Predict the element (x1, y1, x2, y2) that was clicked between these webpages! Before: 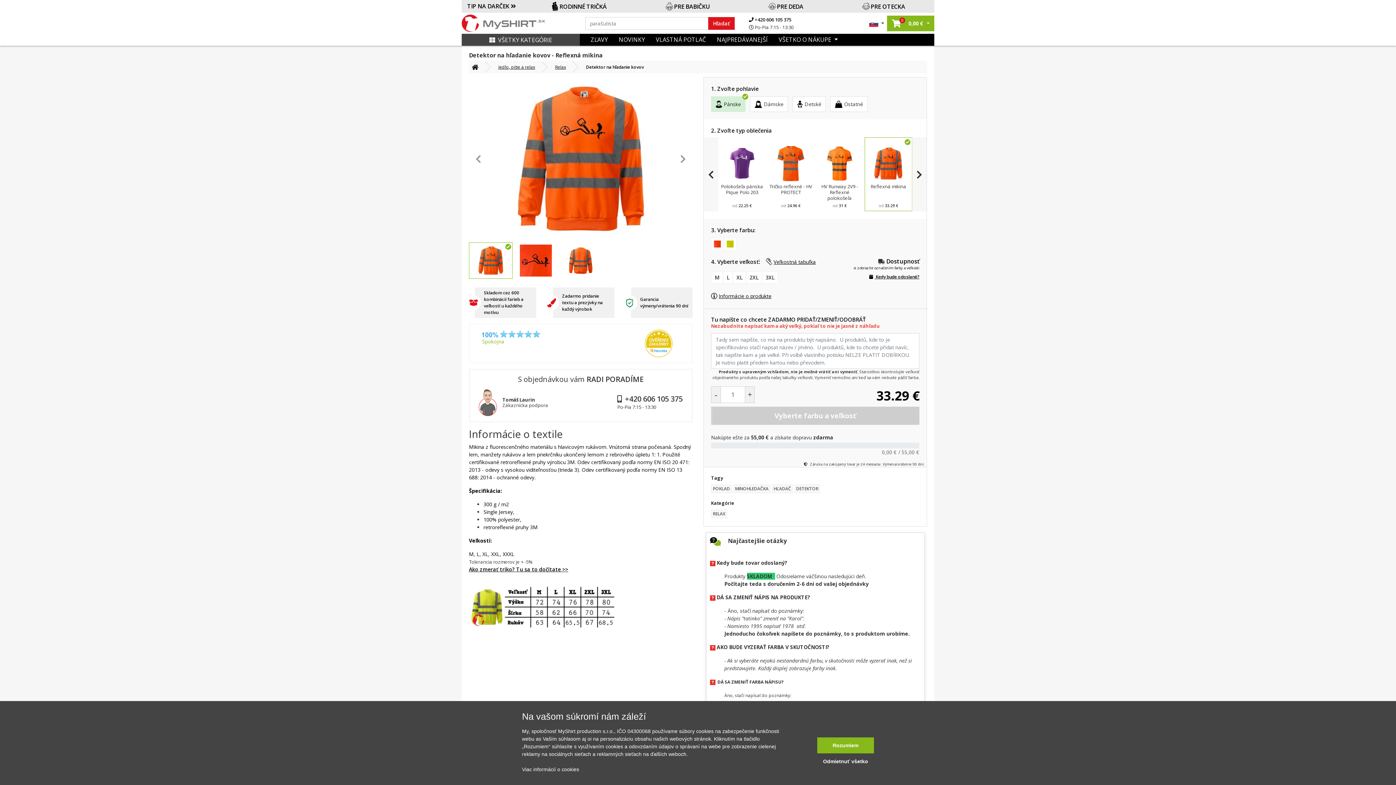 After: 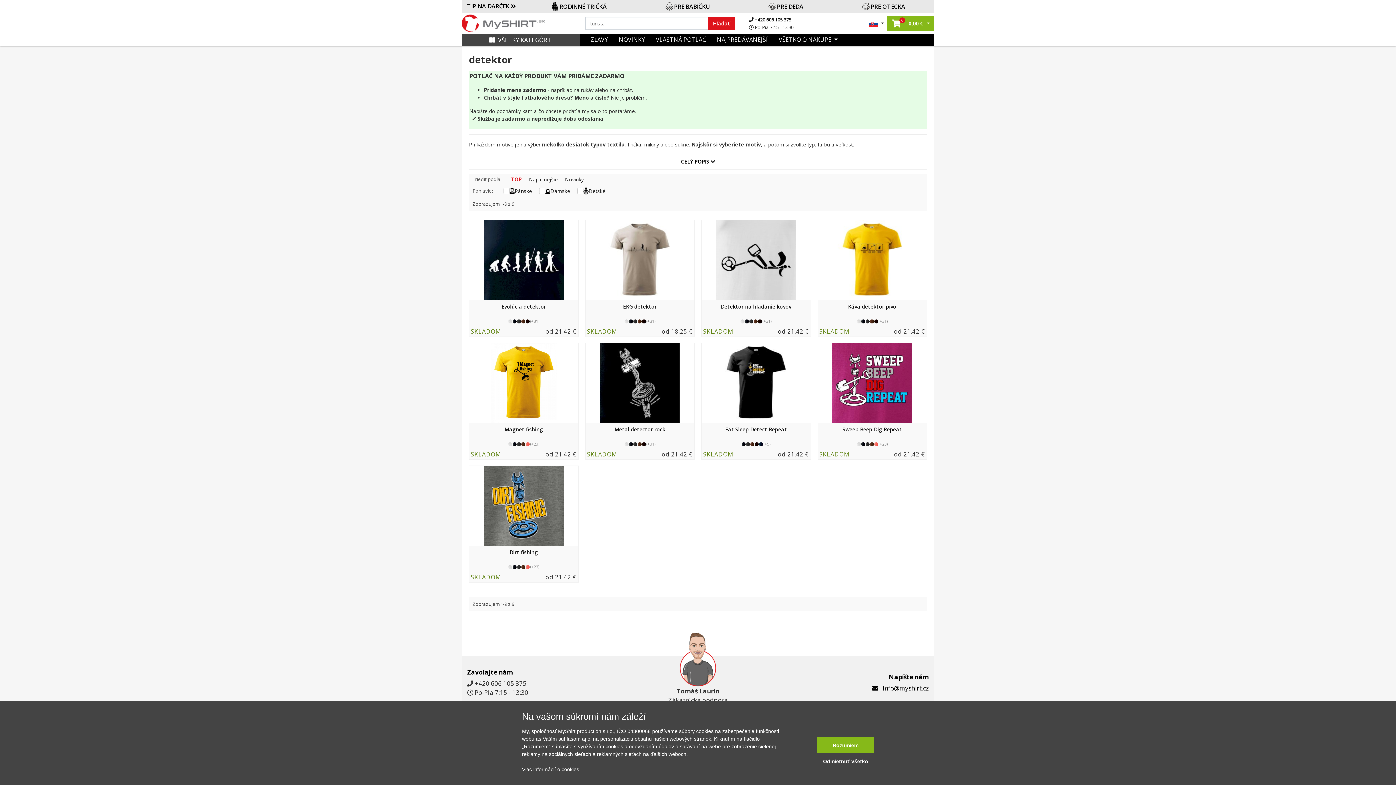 Action: label: DETEKTOR bbox: (794, 484, 820, 493)